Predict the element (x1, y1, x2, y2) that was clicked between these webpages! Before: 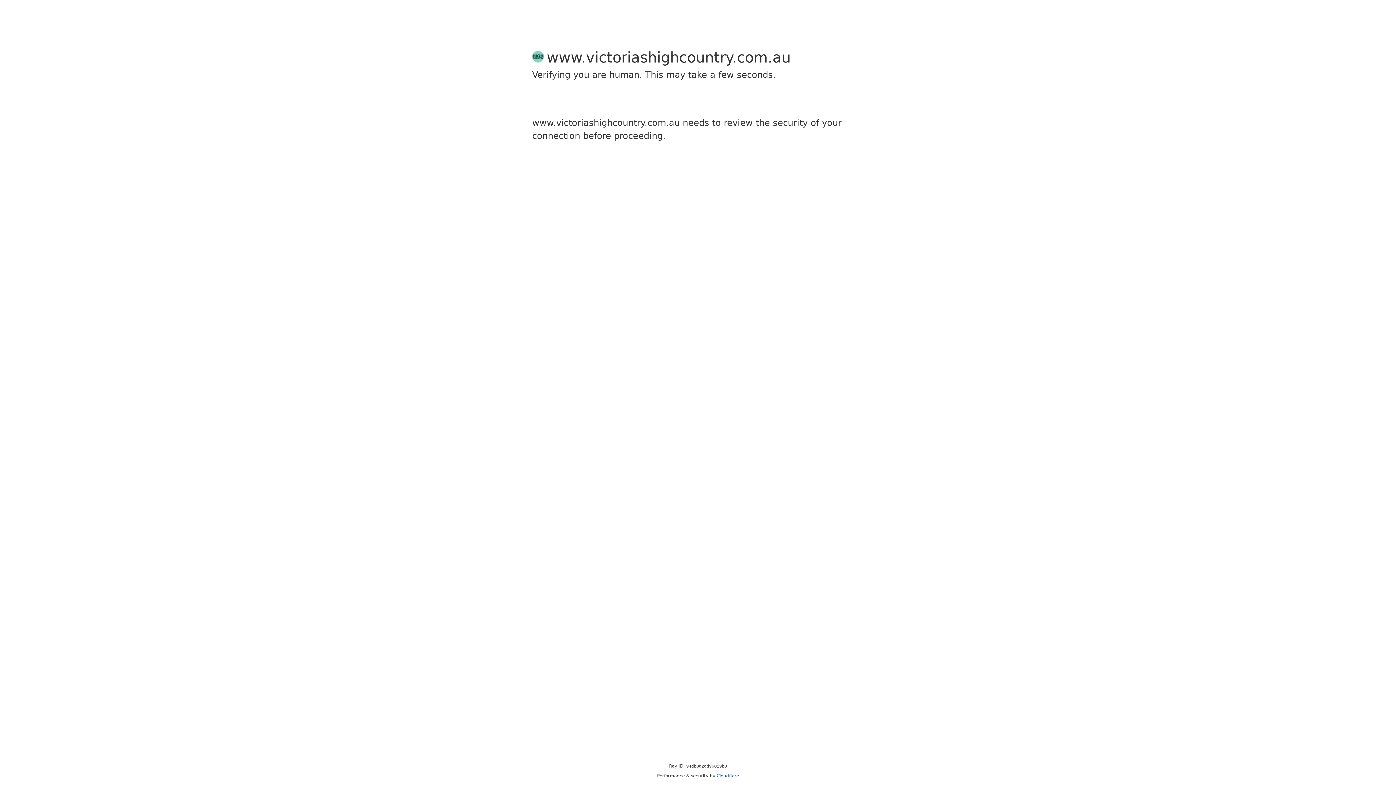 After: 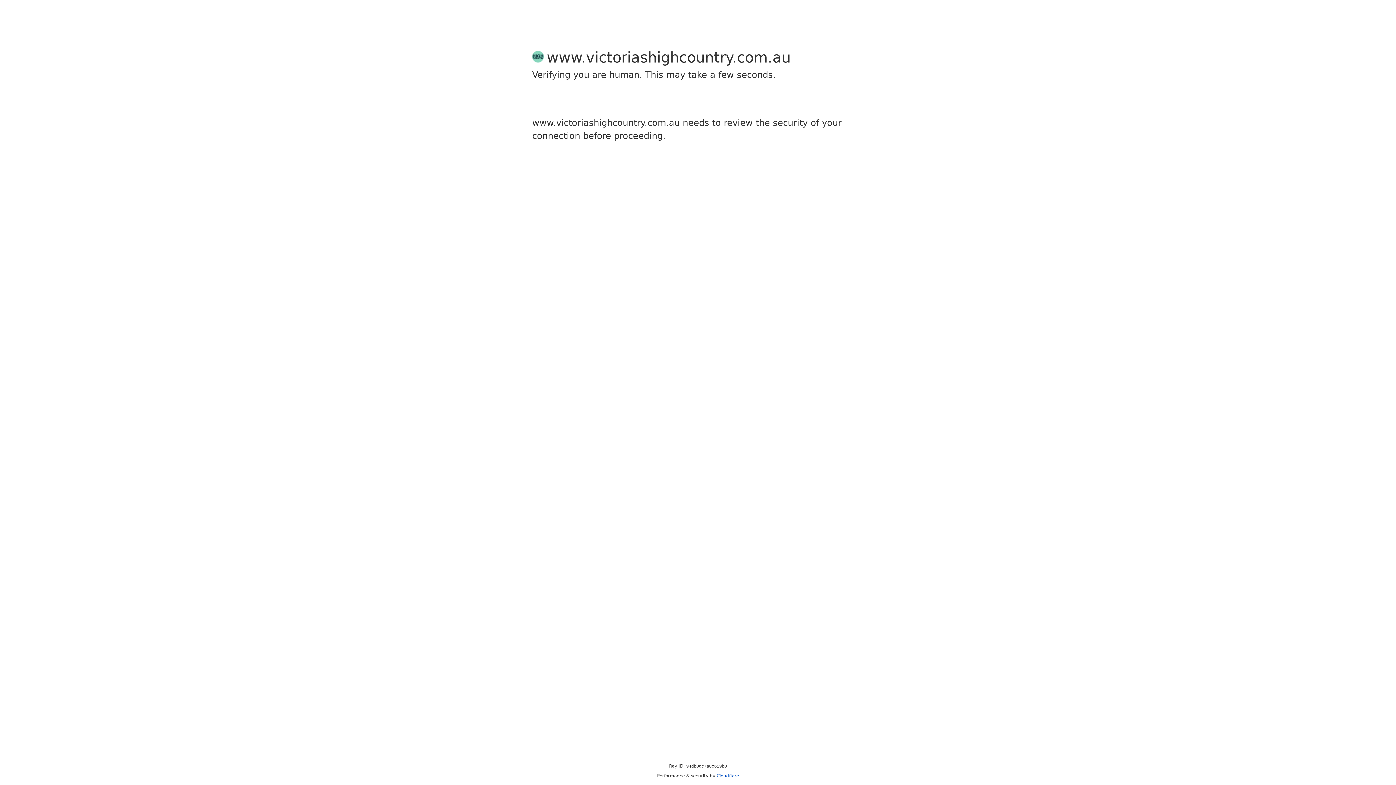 Action: bbox: (716, 773, 739, 778) label: Cloudflare